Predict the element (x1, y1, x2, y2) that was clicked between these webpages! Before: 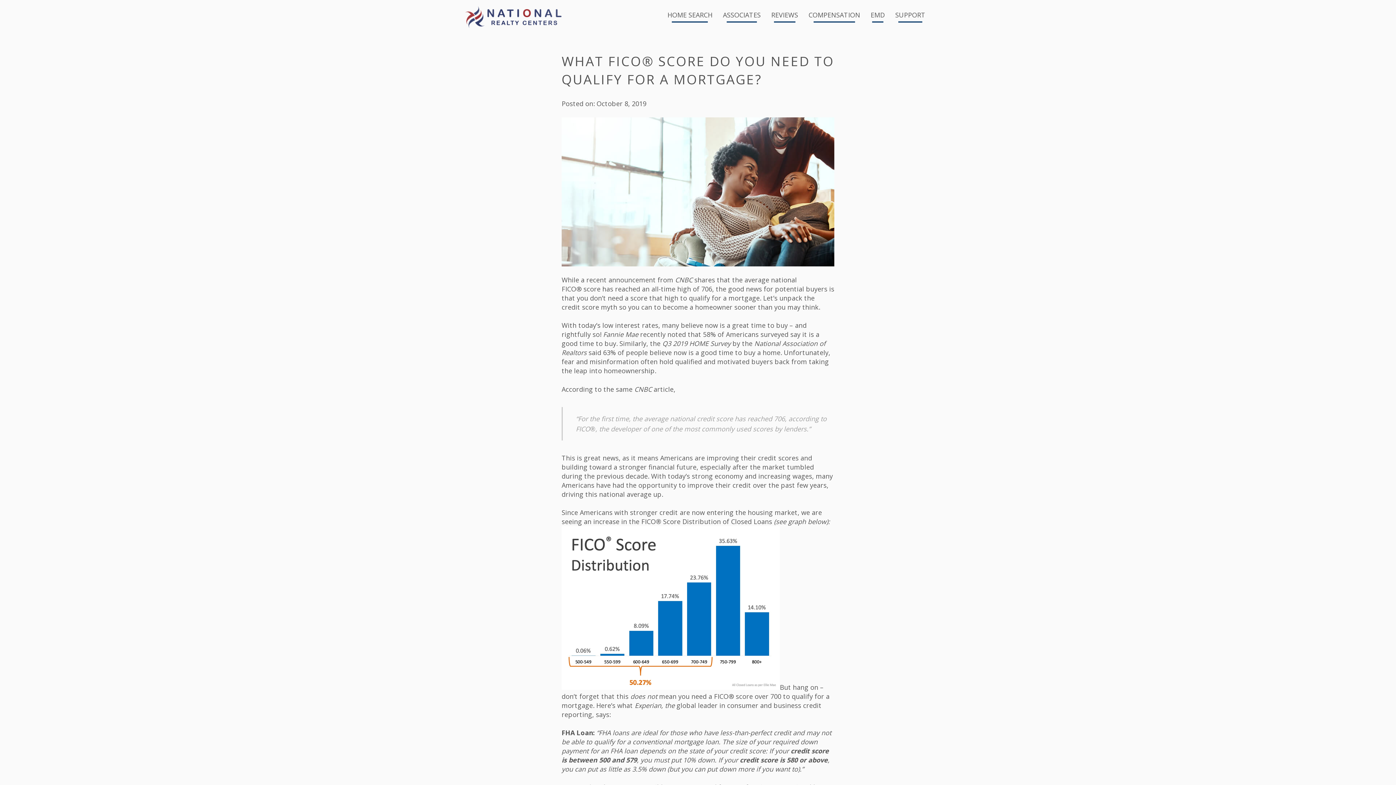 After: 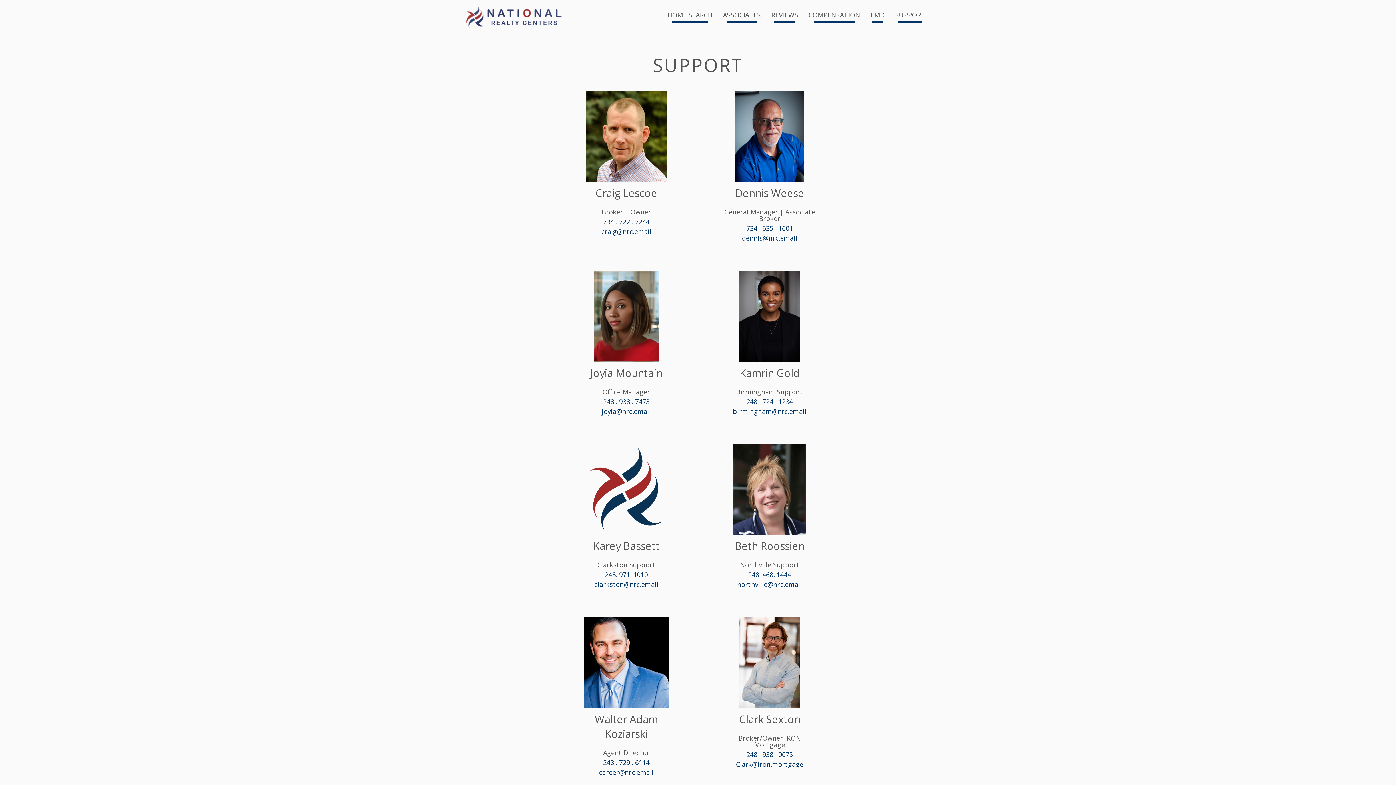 Action: bbox: (892, 11, 928, 22) label: SUPPORT